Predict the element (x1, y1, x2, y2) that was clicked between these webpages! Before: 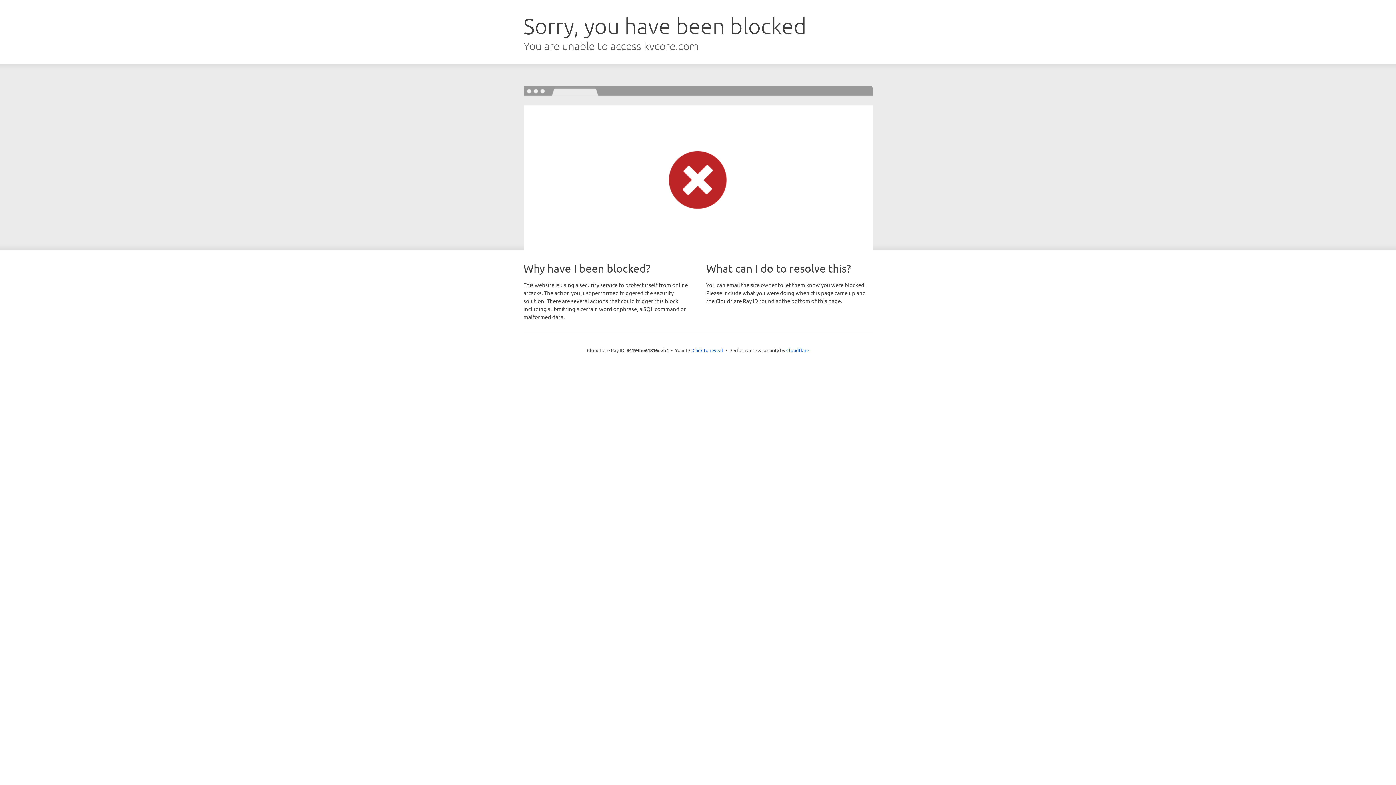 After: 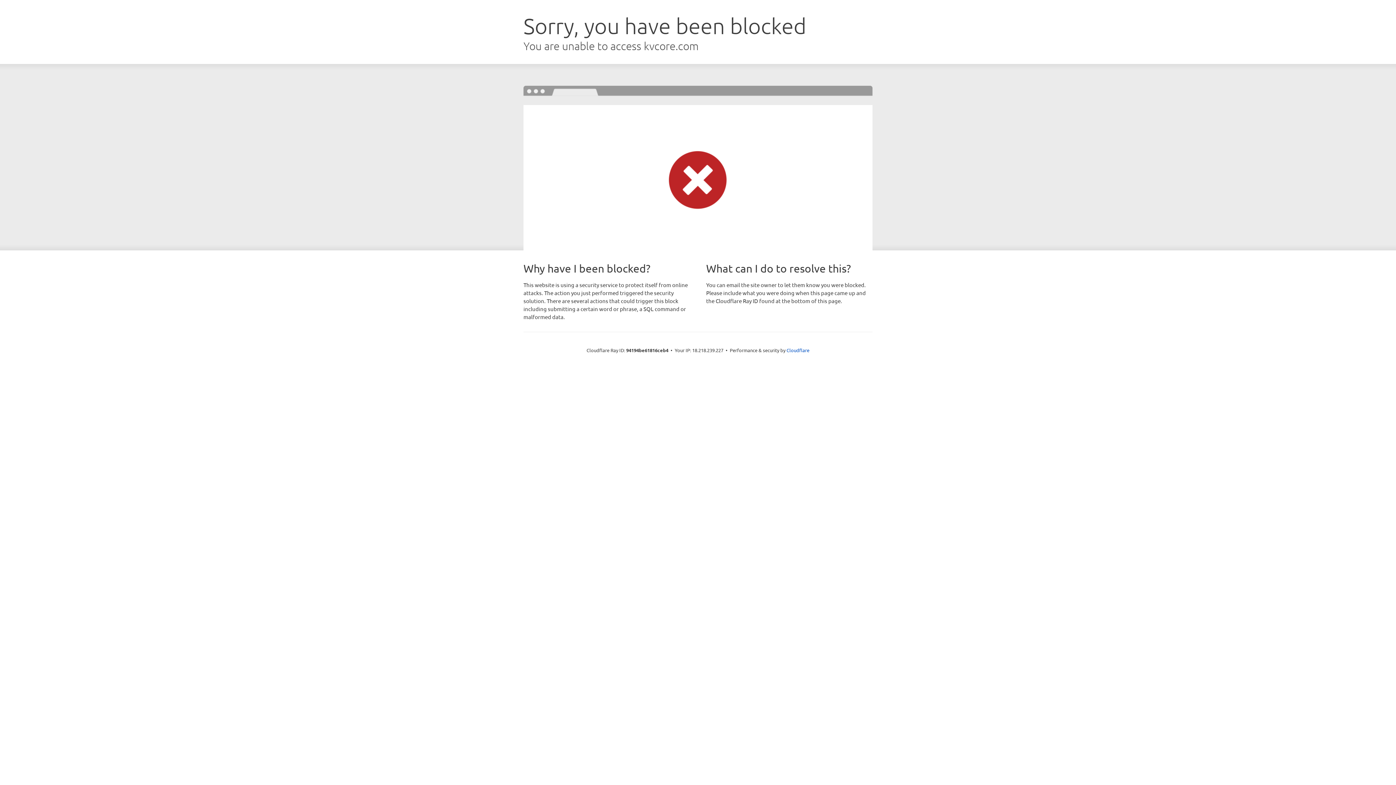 Action: bbox: (692, 346, 723, 353) label: Click to reveal